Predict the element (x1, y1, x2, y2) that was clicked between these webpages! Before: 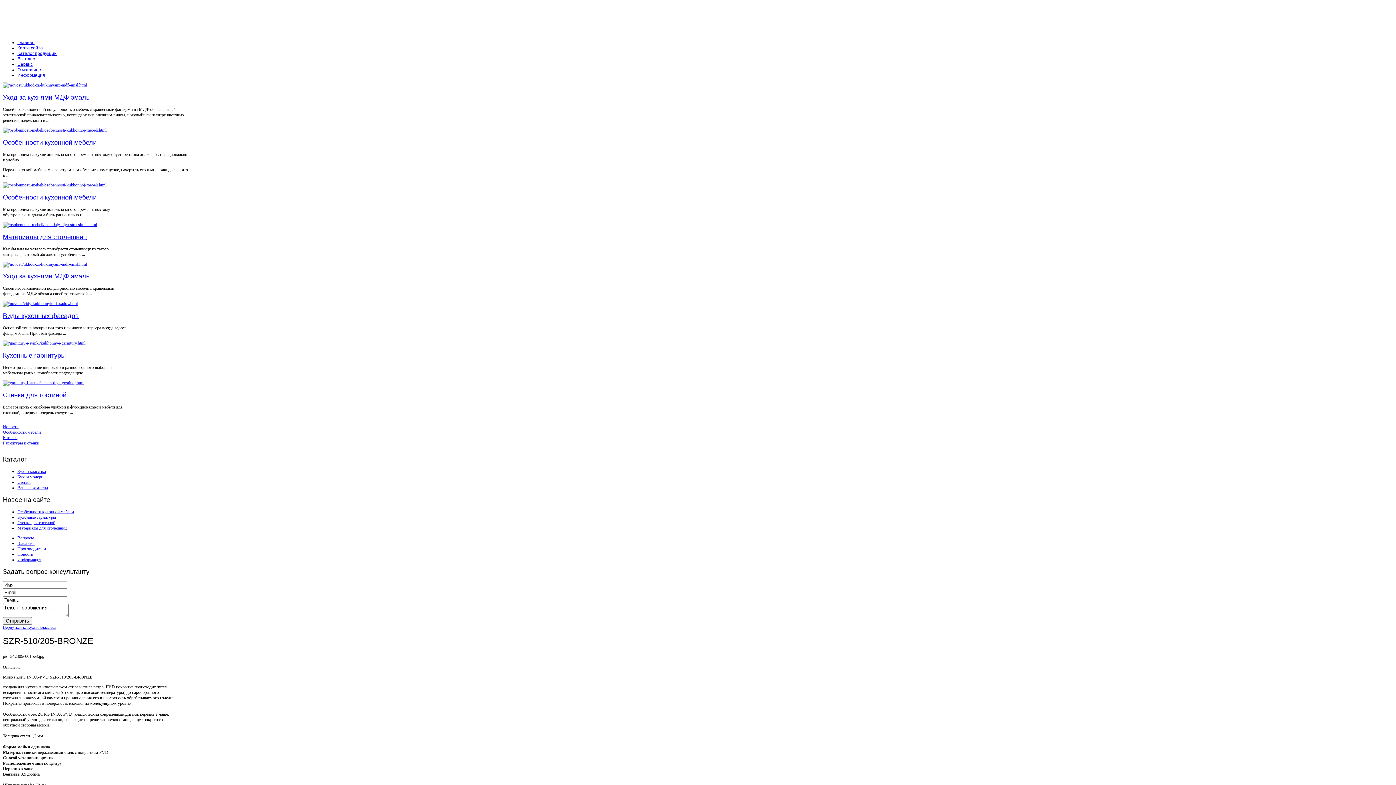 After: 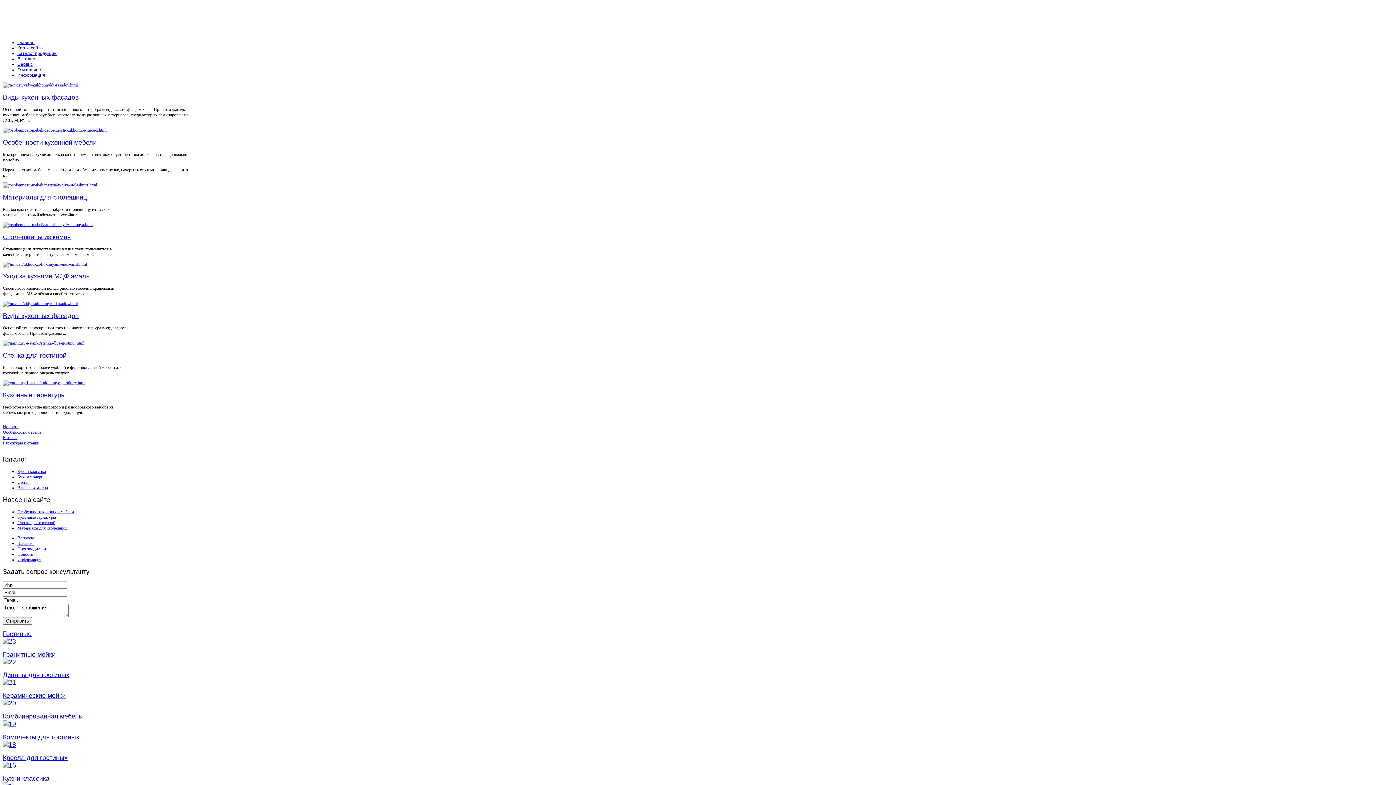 Action: label: Каталог продукции bbox: (17, 50, 56, 56)